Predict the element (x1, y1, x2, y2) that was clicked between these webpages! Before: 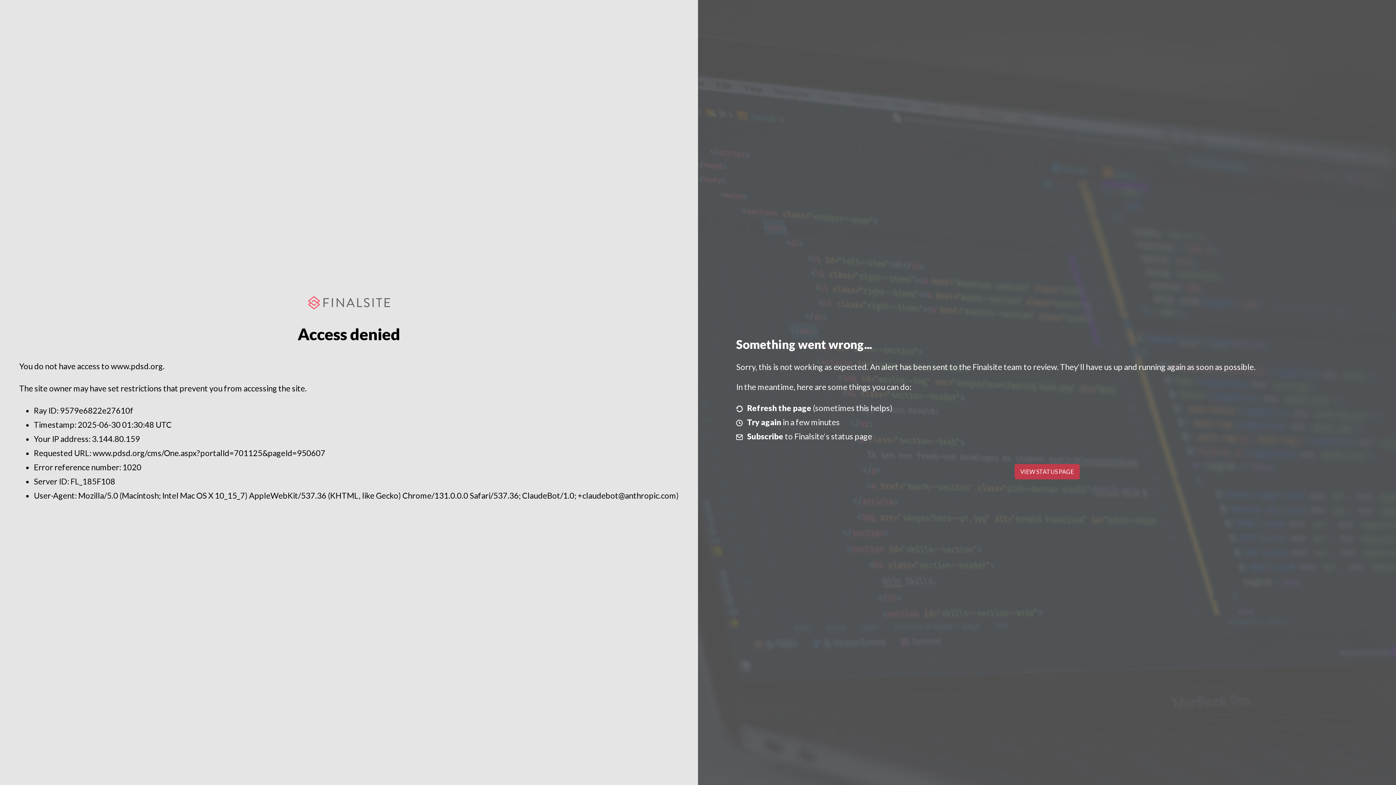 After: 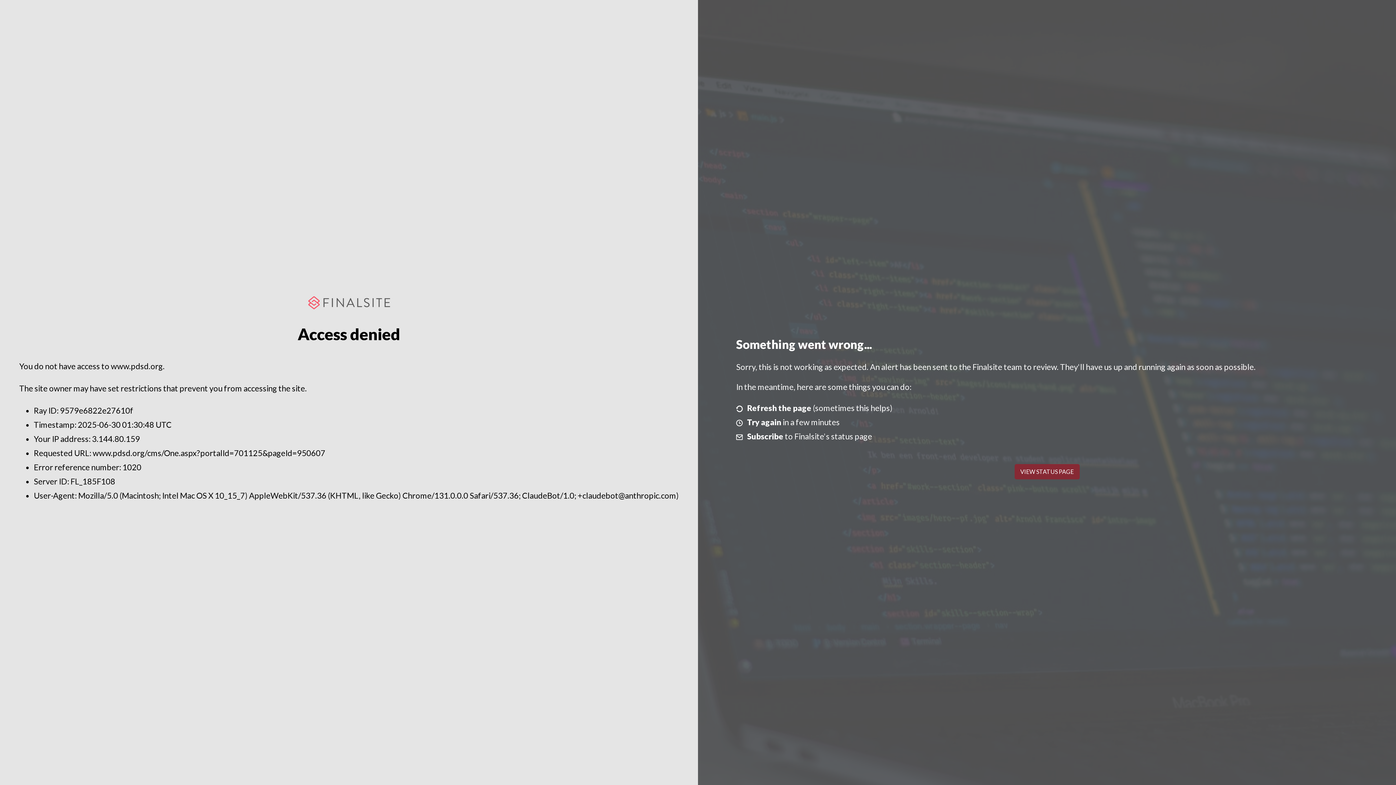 Action: label: VIEW STATUS PAGE bbox: (1014, 464, 1079, 479)